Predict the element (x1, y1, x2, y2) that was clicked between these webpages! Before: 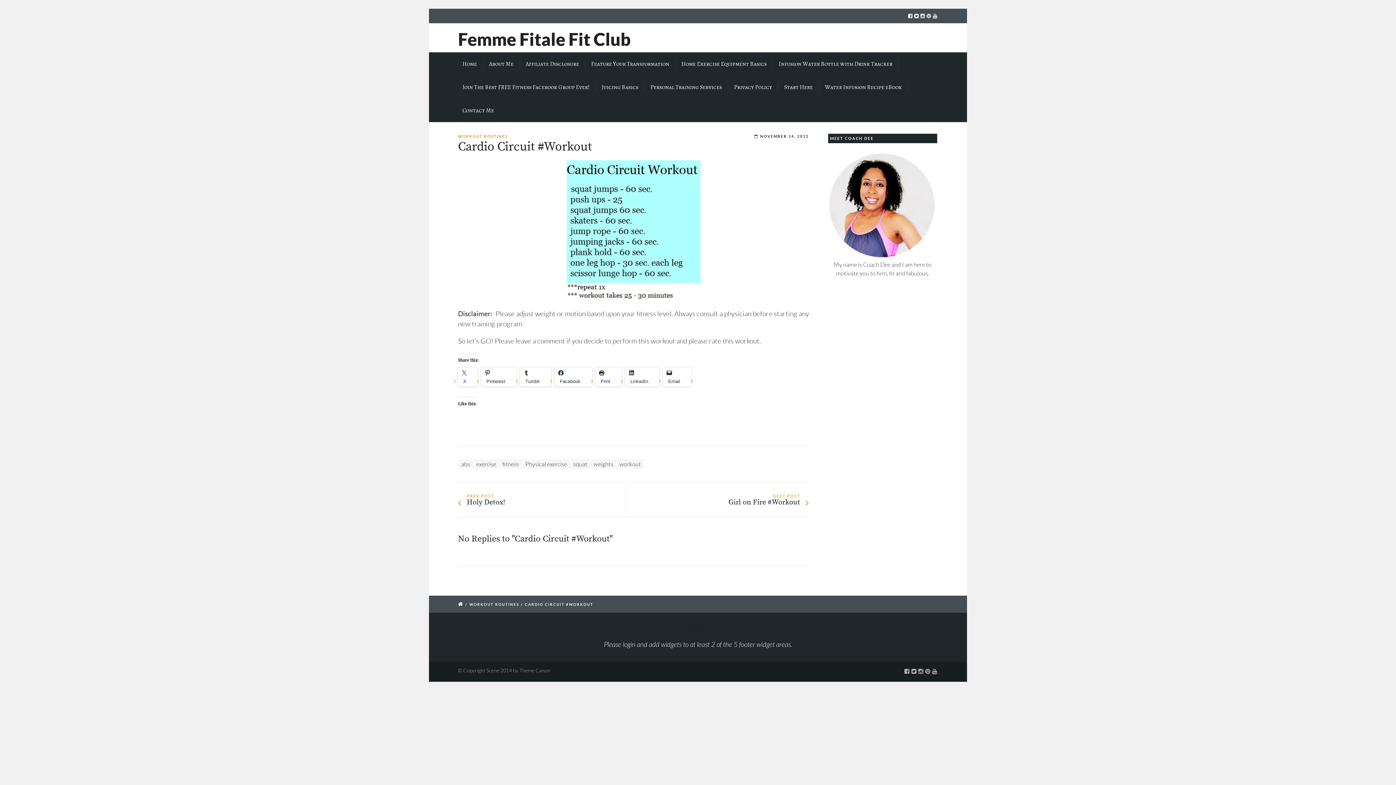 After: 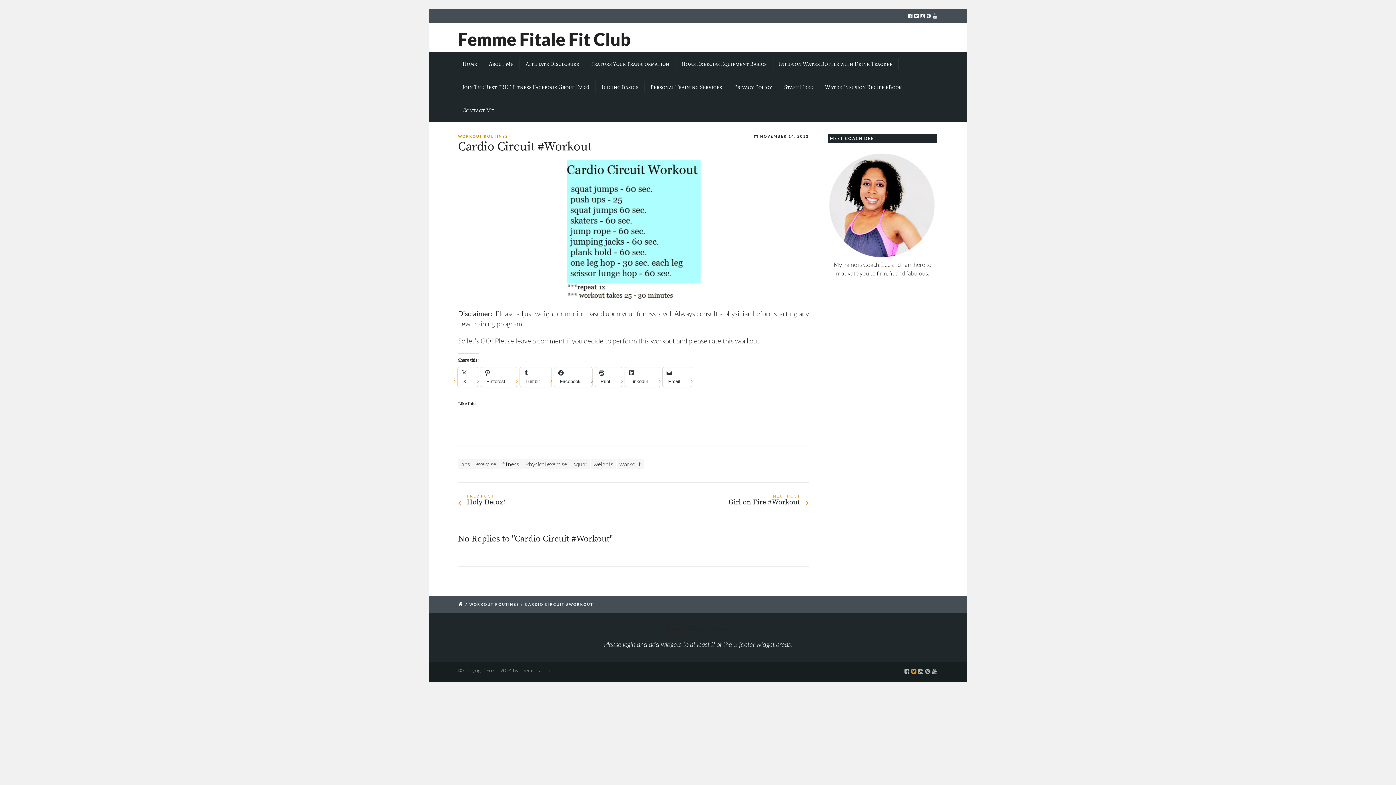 Action: bbox: (911, 668, 916, 674)